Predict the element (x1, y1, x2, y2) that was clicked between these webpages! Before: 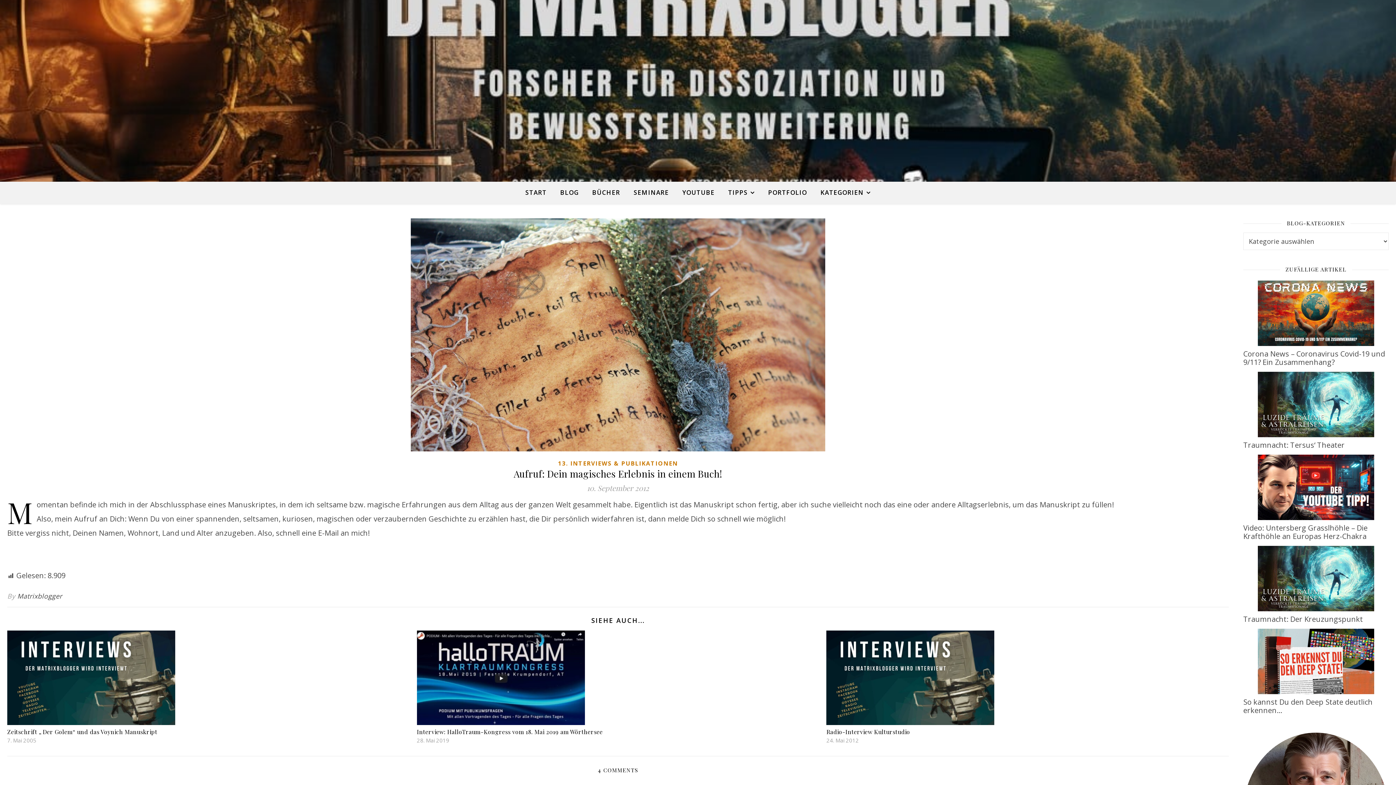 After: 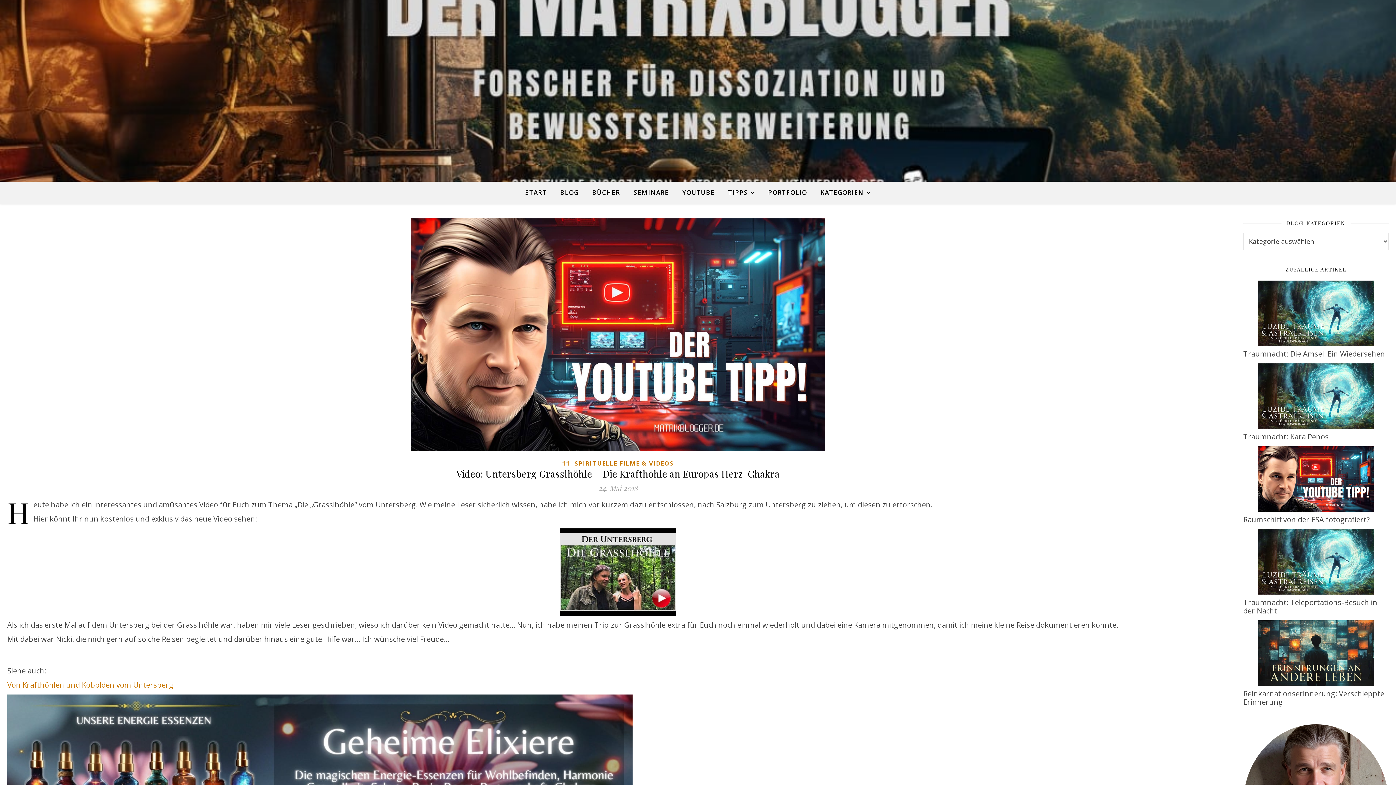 Action: bbox: (1243, 523, 1368, 541) label: Video: Untersberg Grasslhöhle – Die Krafthöhle an Europas Herz-Chakra